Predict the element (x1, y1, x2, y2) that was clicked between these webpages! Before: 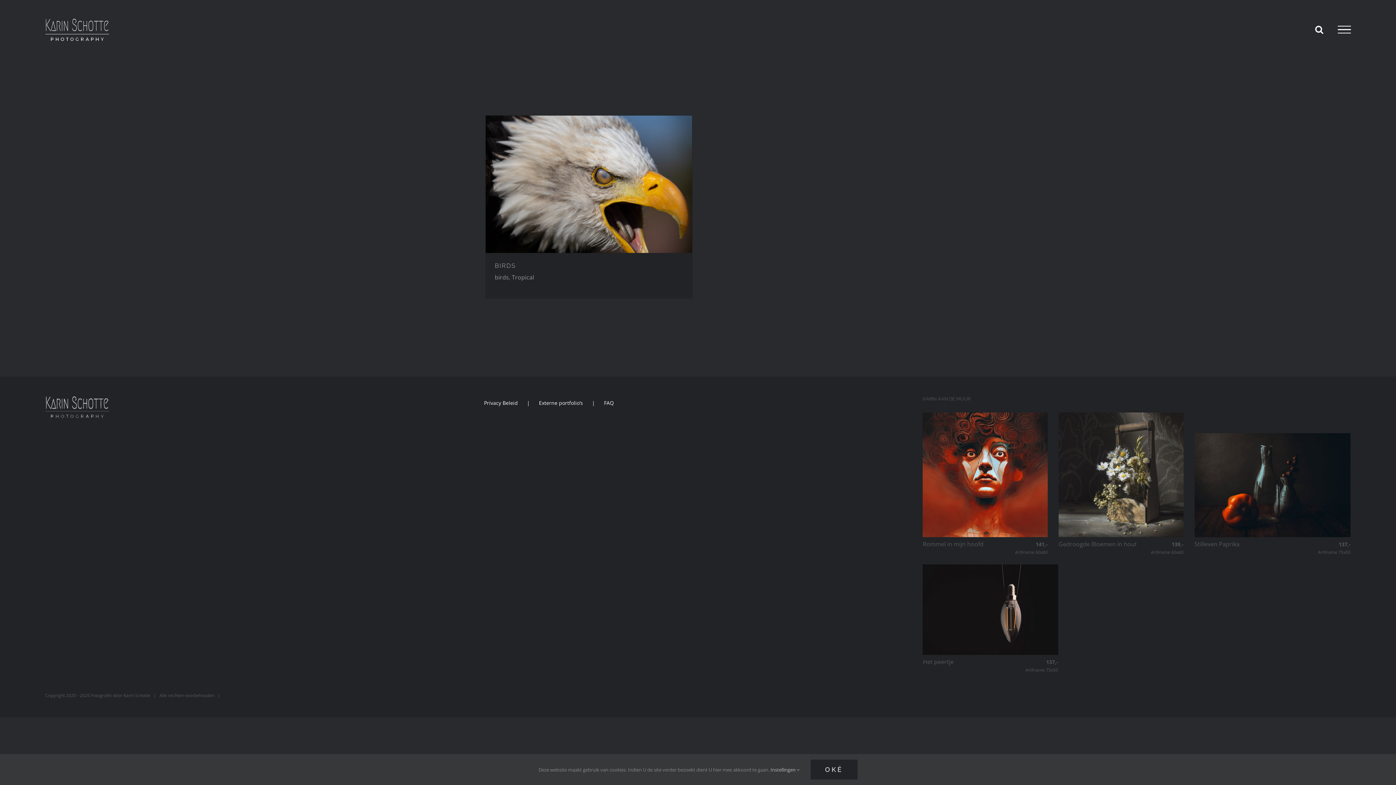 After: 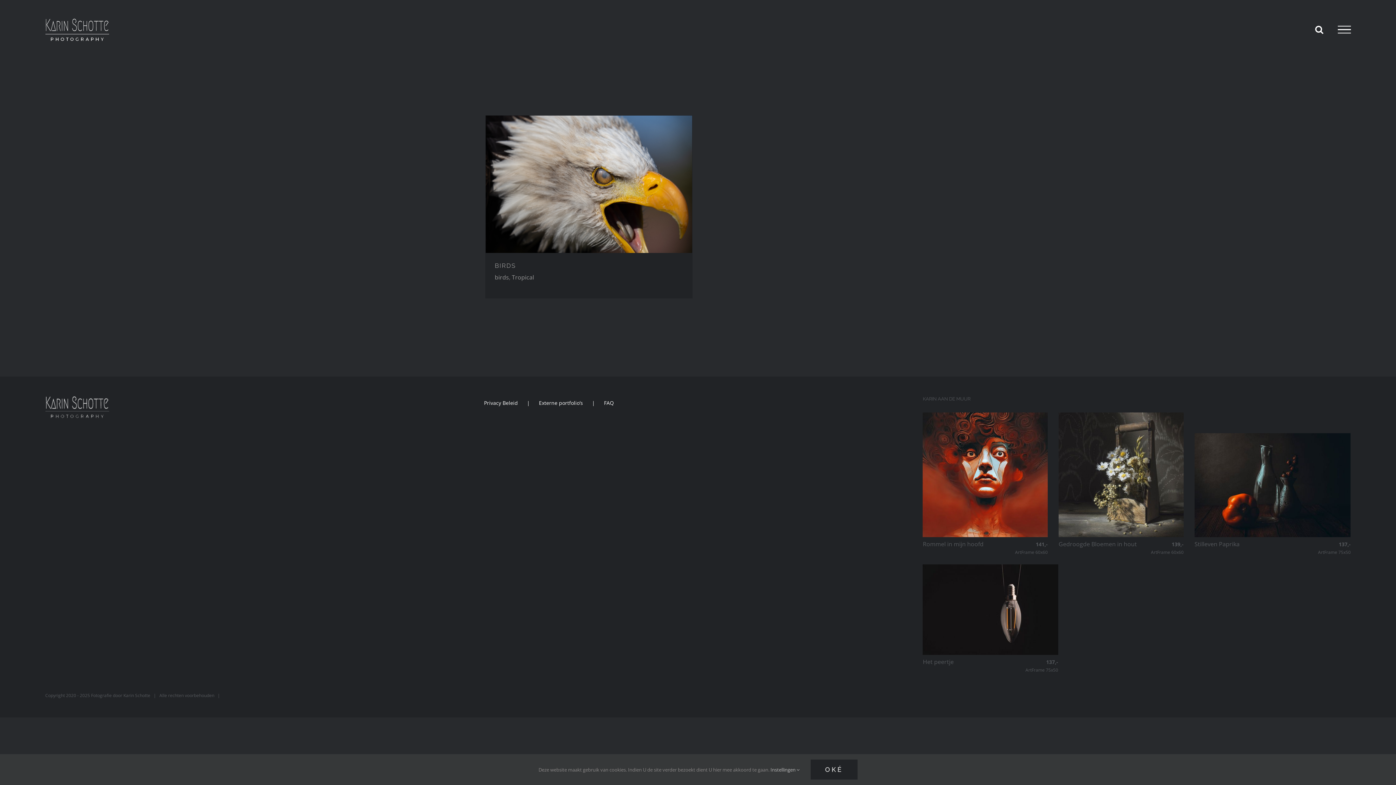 Action: bbox: (923, 412, 1048, 537)